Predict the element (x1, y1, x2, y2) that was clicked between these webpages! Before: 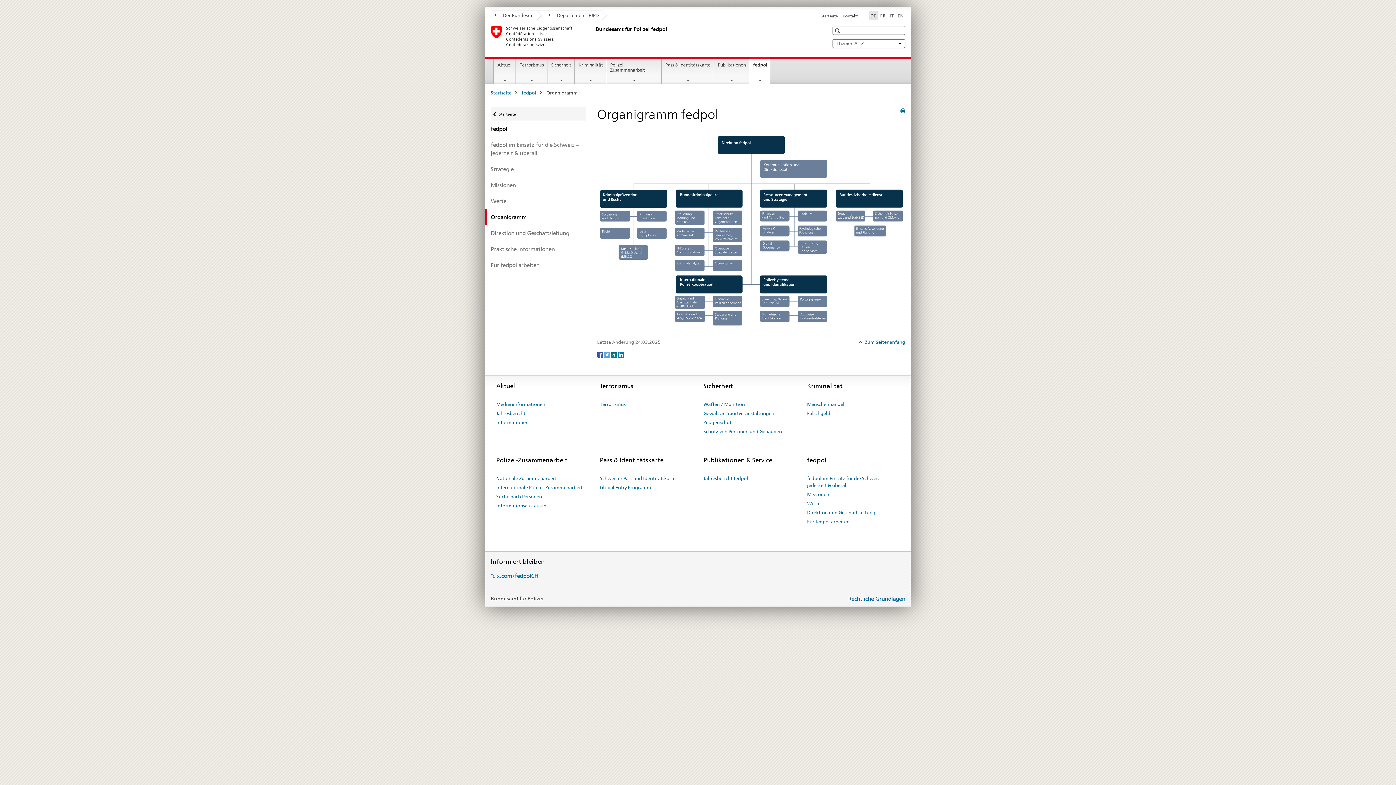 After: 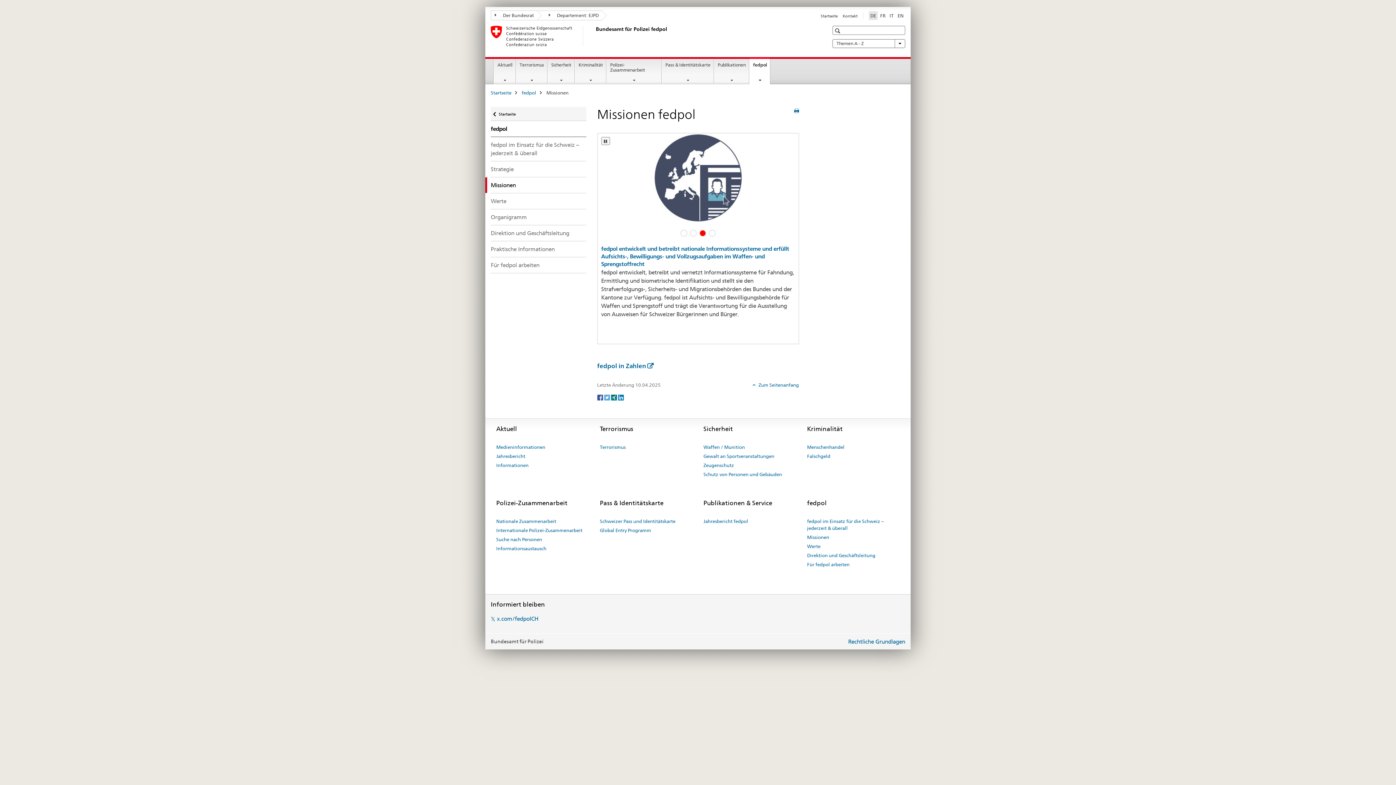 Action: bbox: (490, 177, 586, 193) label: Missionen